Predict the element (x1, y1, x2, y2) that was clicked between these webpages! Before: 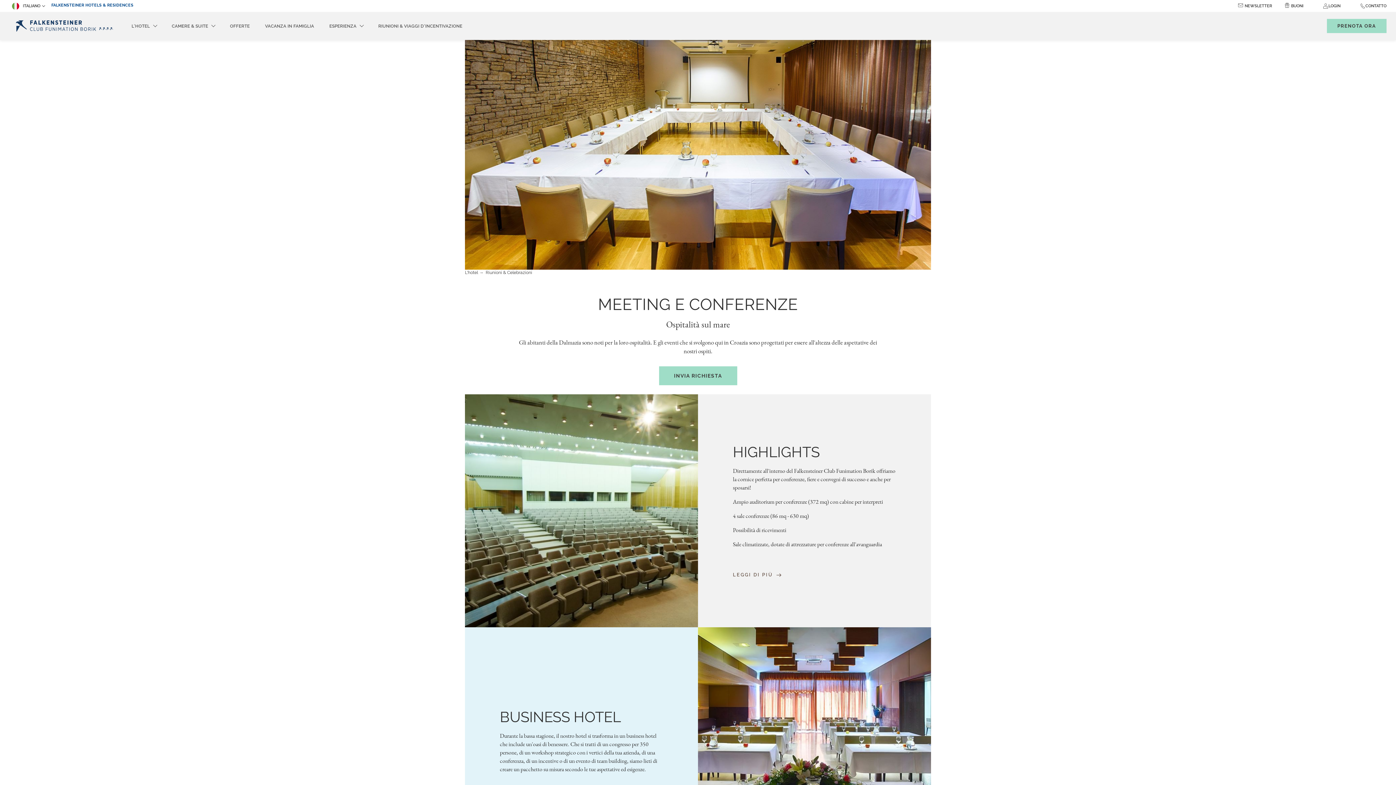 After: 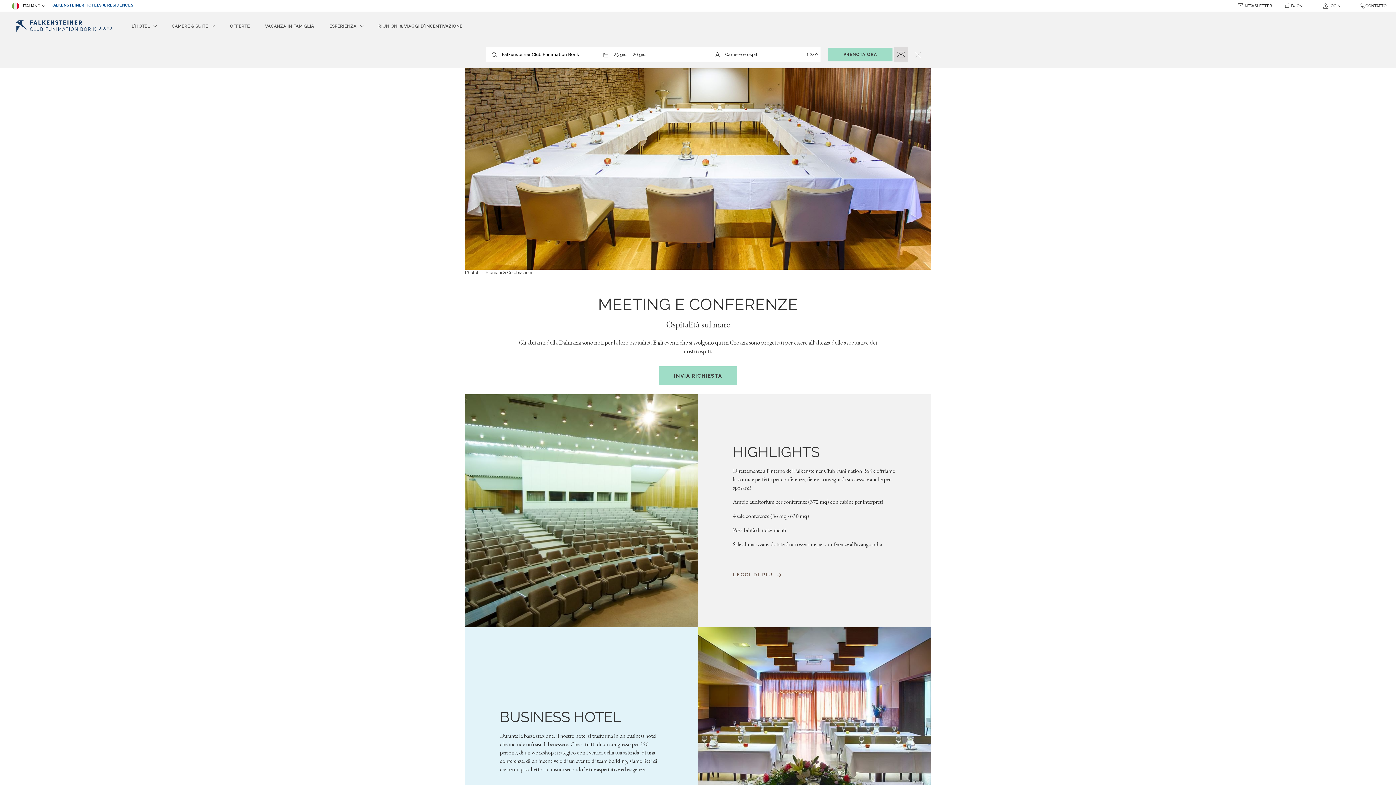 Action: bbox: (1327, 18, 1386, 33) label: Toggle booking mask